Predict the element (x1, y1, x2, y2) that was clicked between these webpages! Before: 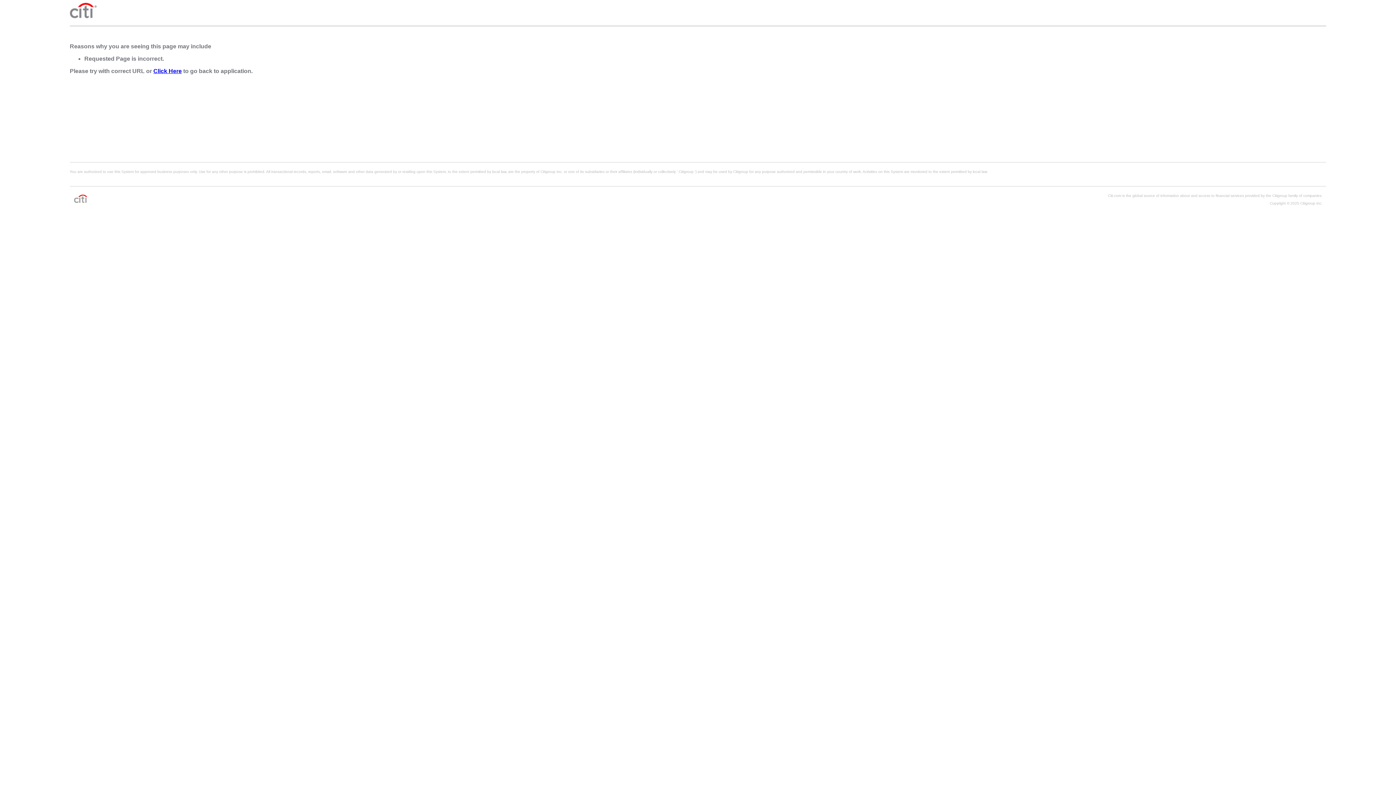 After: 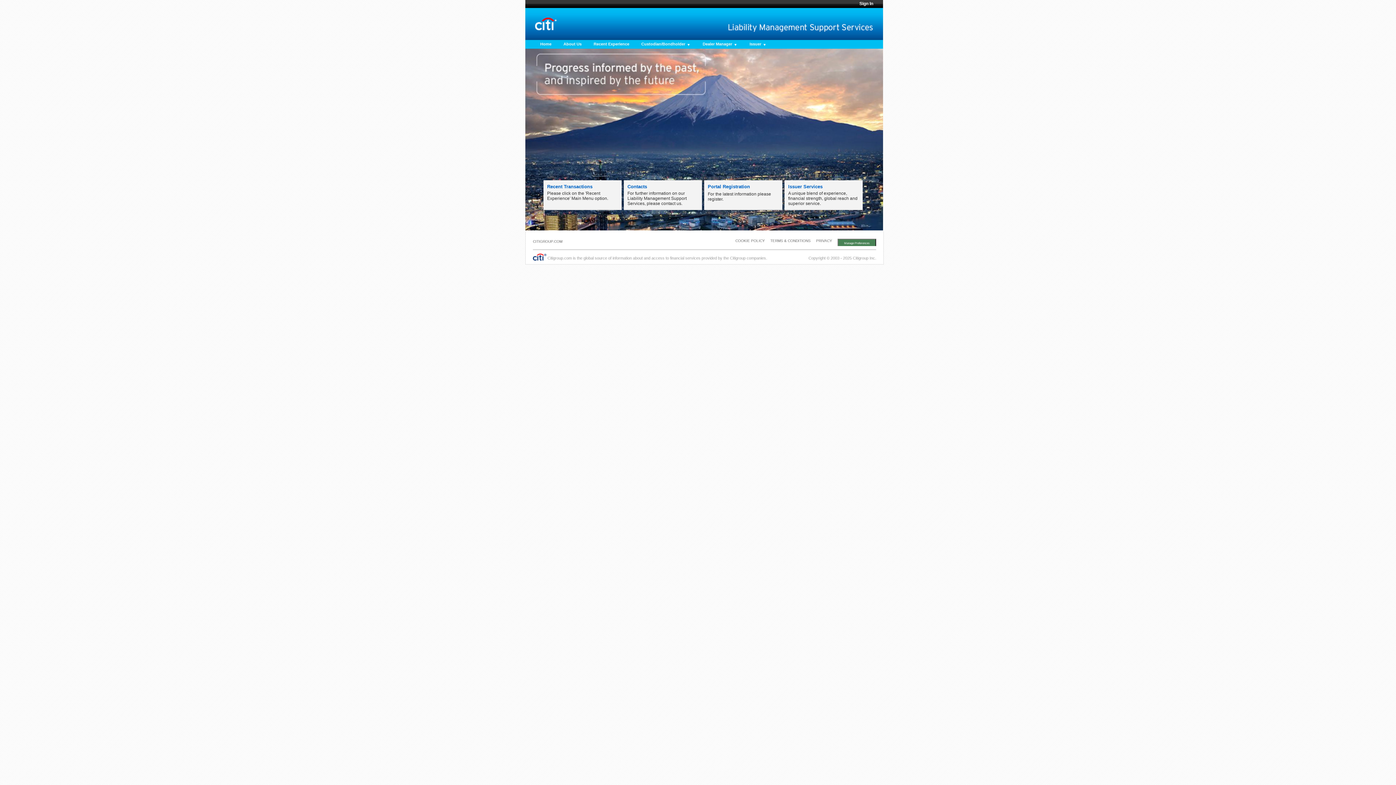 Action: label: Click Here bbox: (153, 68, 181, 74)